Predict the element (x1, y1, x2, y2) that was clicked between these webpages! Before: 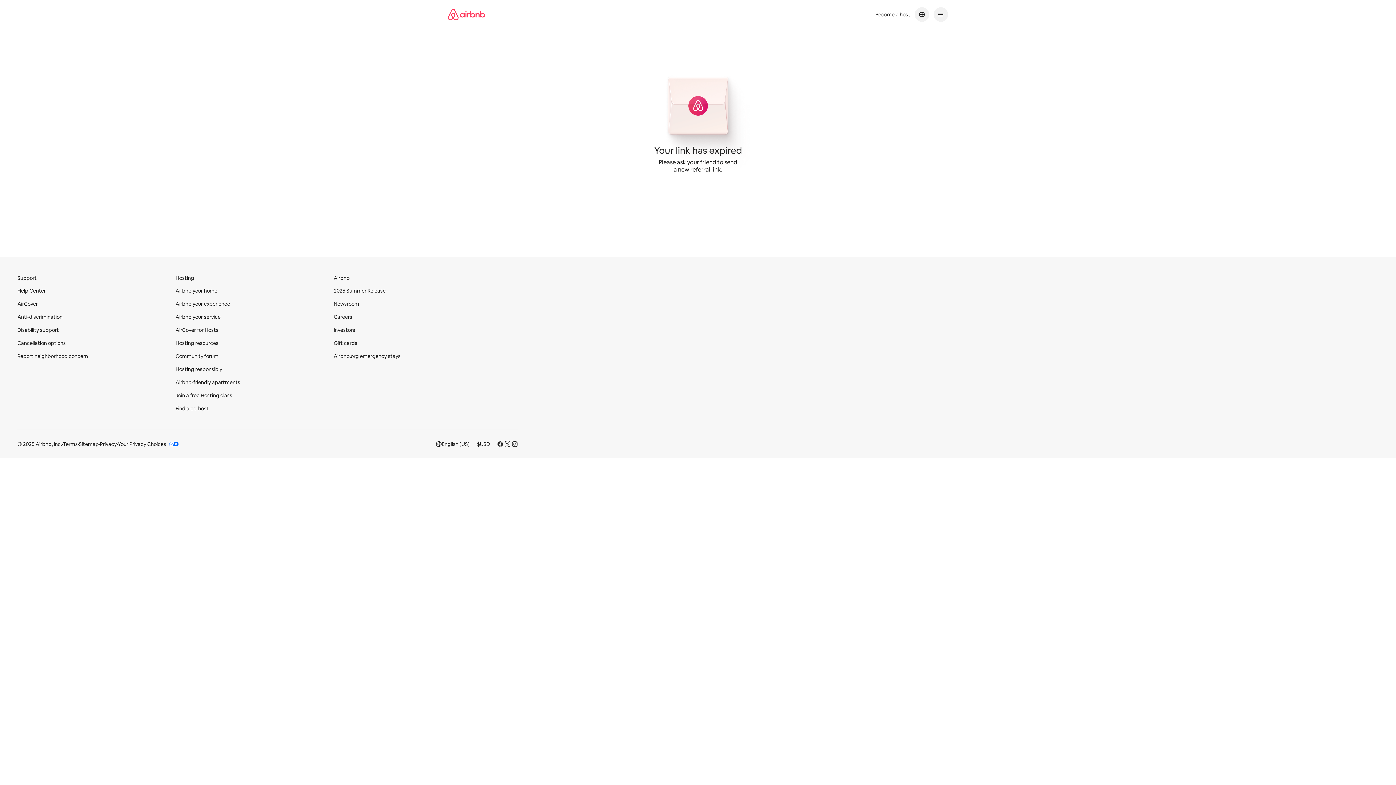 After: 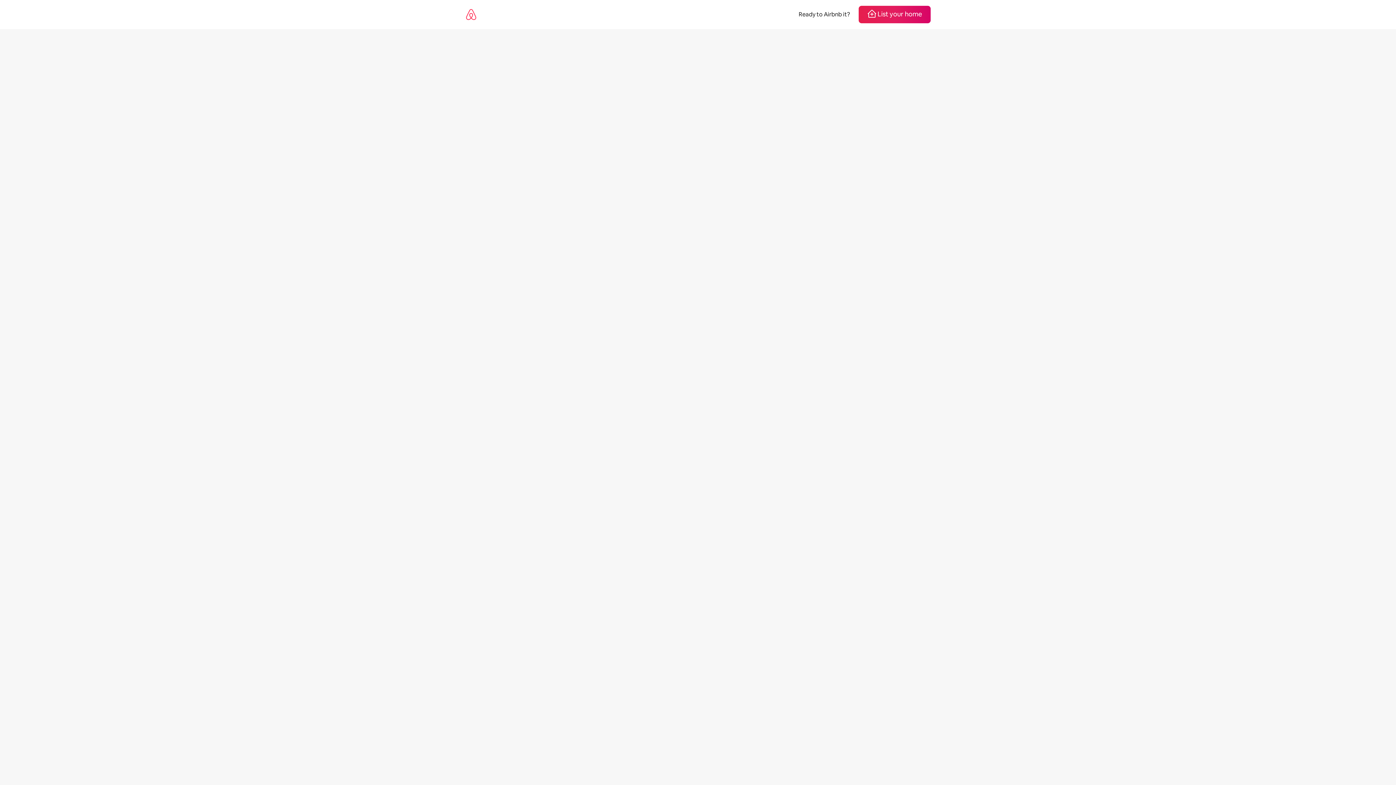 Action: bbox: (175, 326, 218, 333) label: AirCover for Hosts